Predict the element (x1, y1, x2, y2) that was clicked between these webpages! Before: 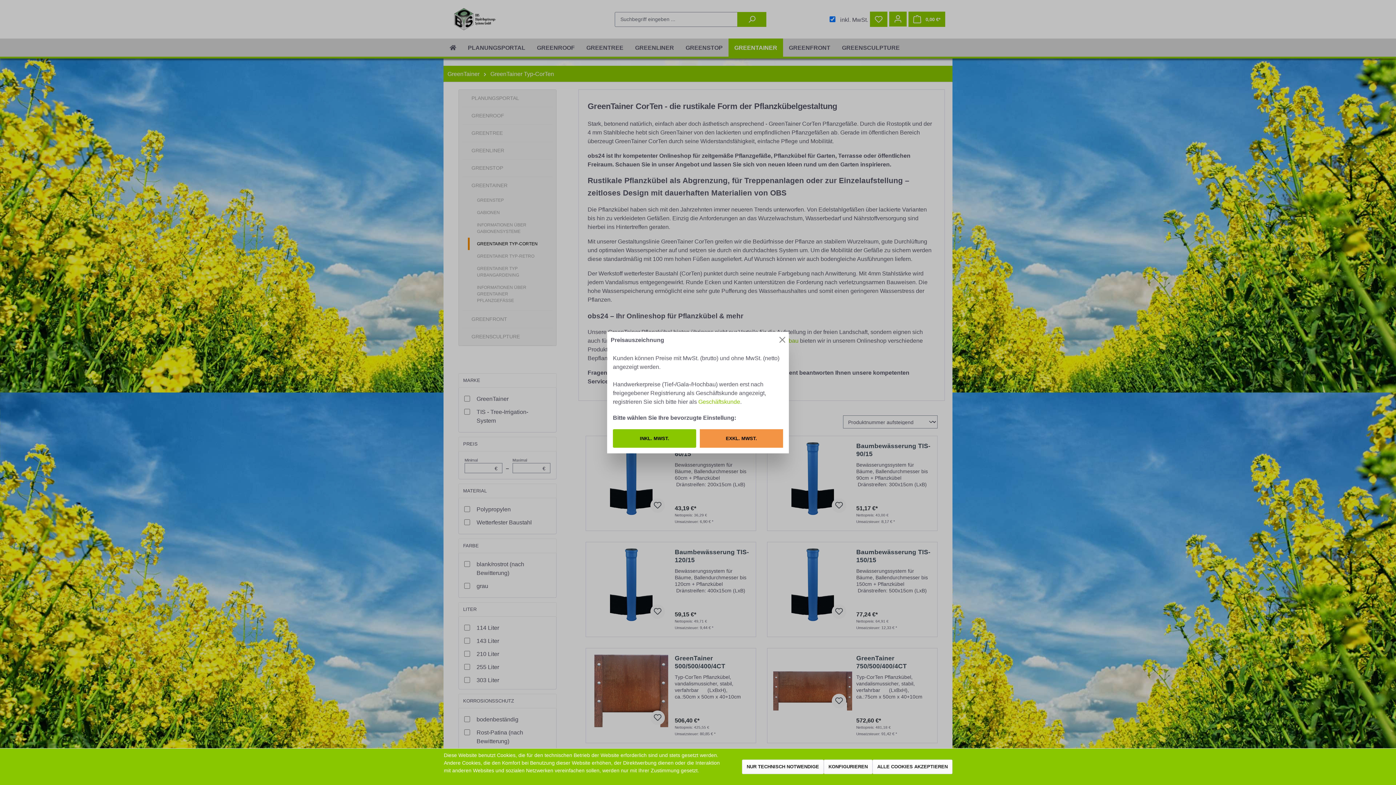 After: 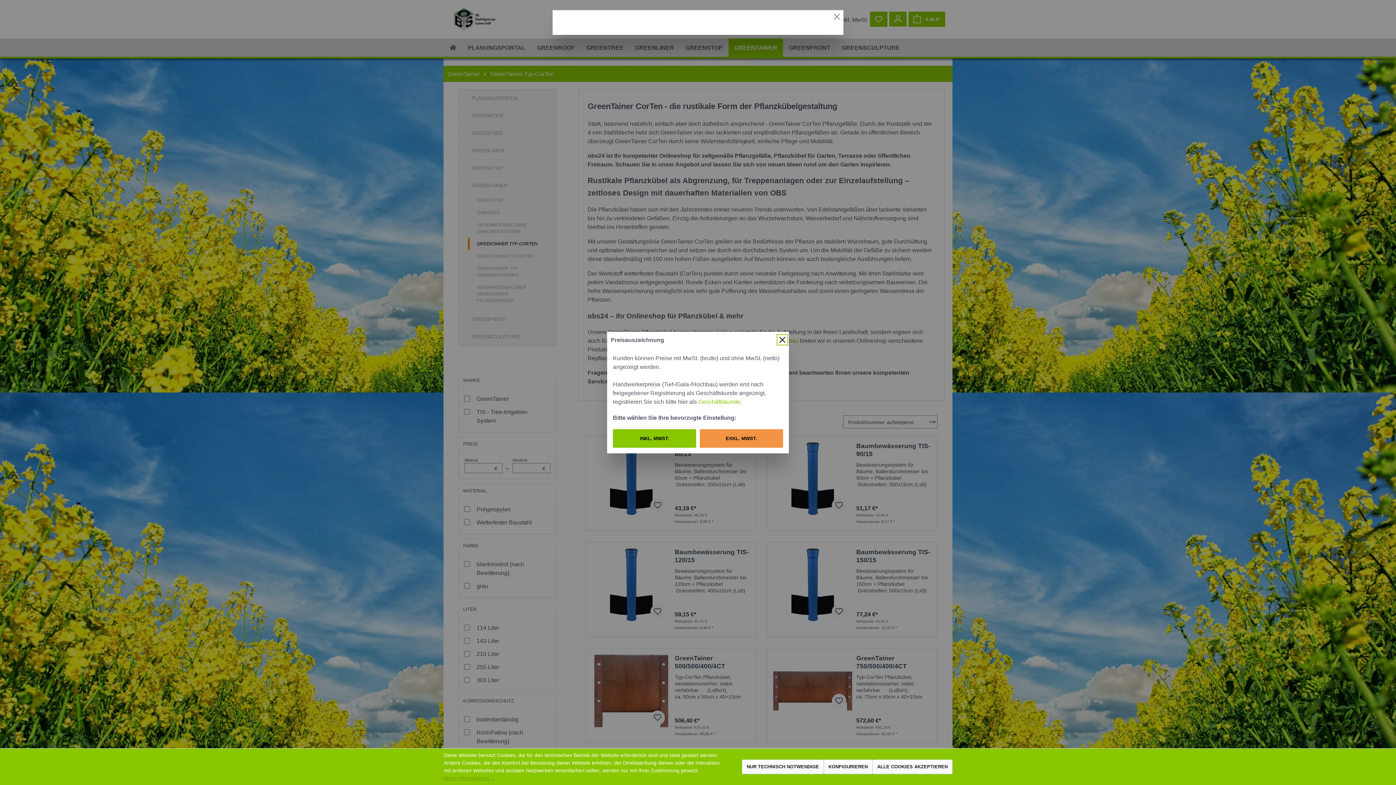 Action: label: Mehr Informationen ... bbox: (444, 774, 495, 782)